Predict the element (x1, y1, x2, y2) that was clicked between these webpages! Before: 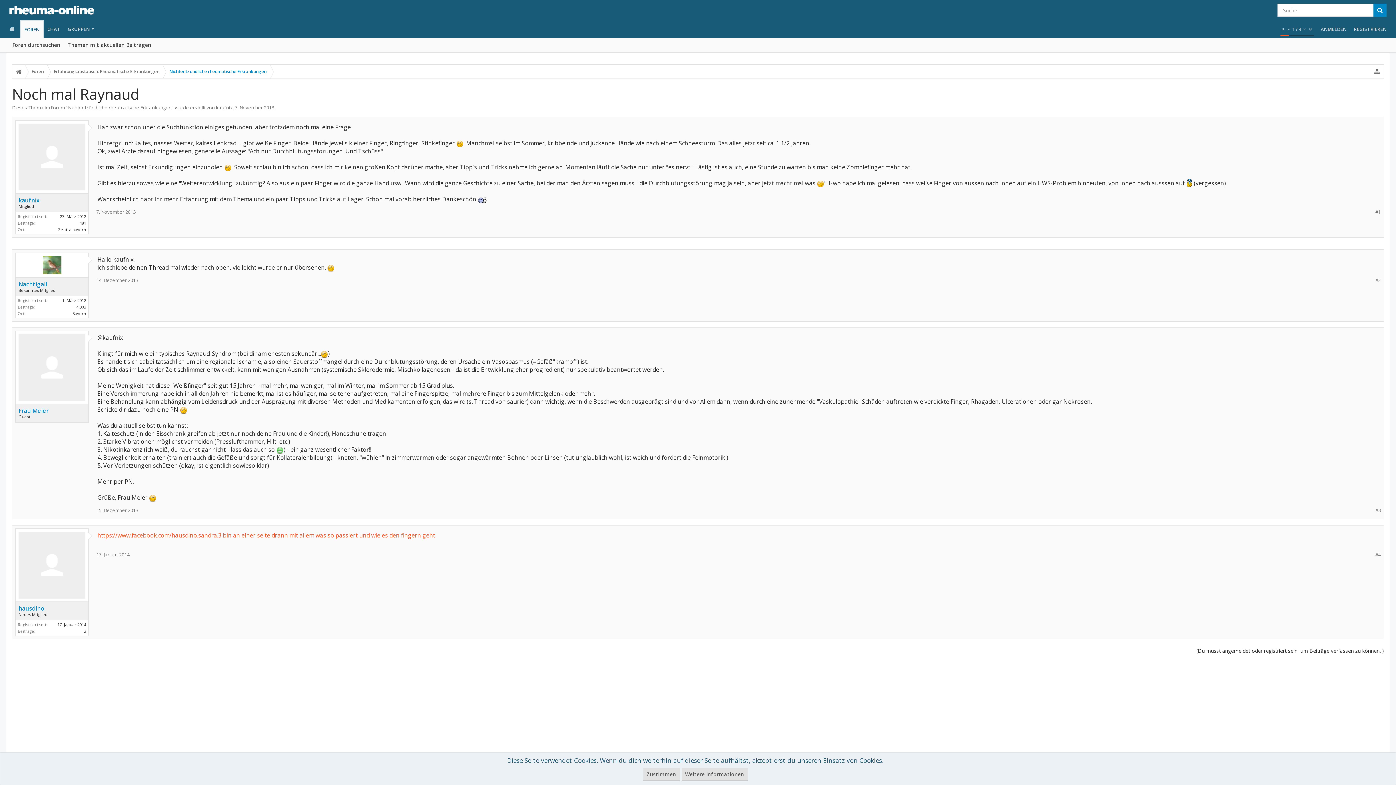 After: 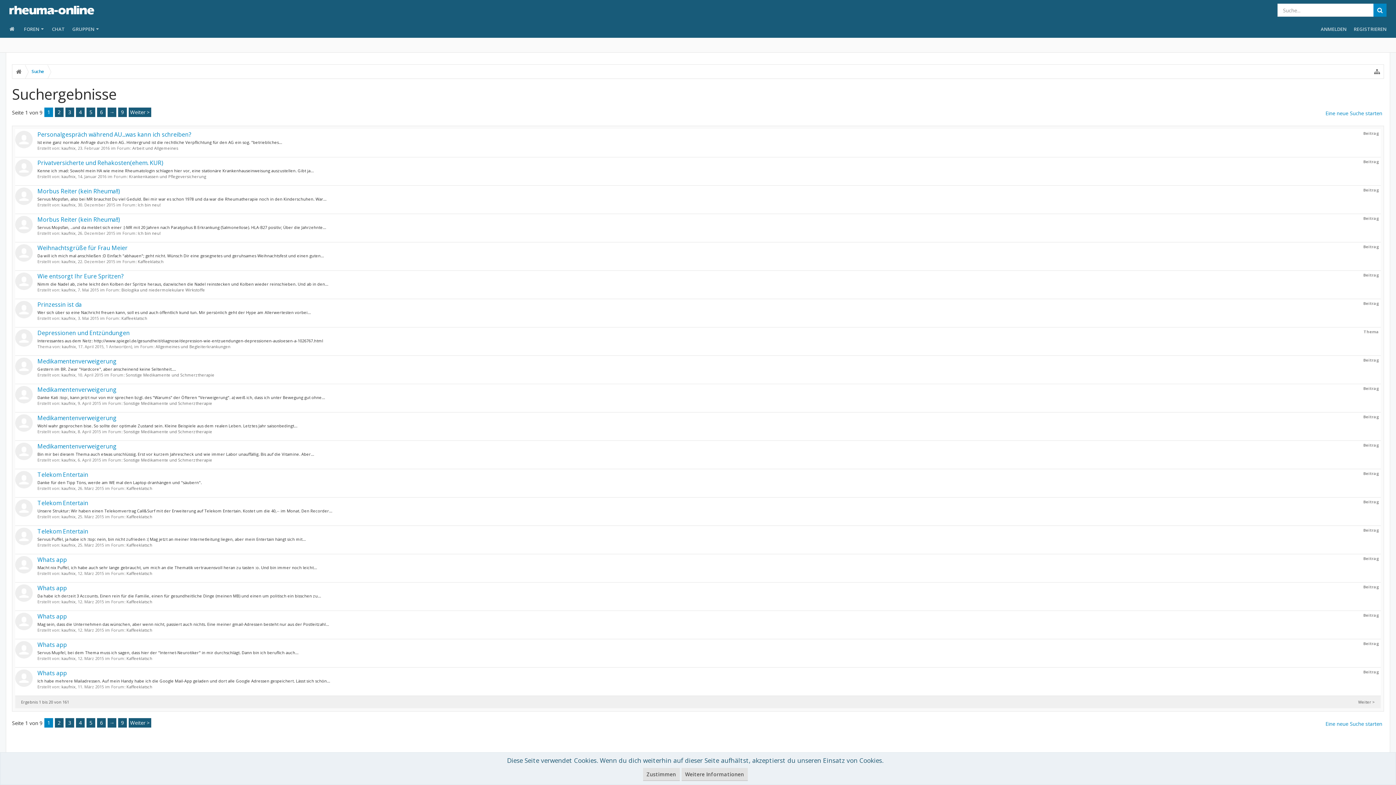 Action: bbox: (79, 220, 86, 225) label: 481